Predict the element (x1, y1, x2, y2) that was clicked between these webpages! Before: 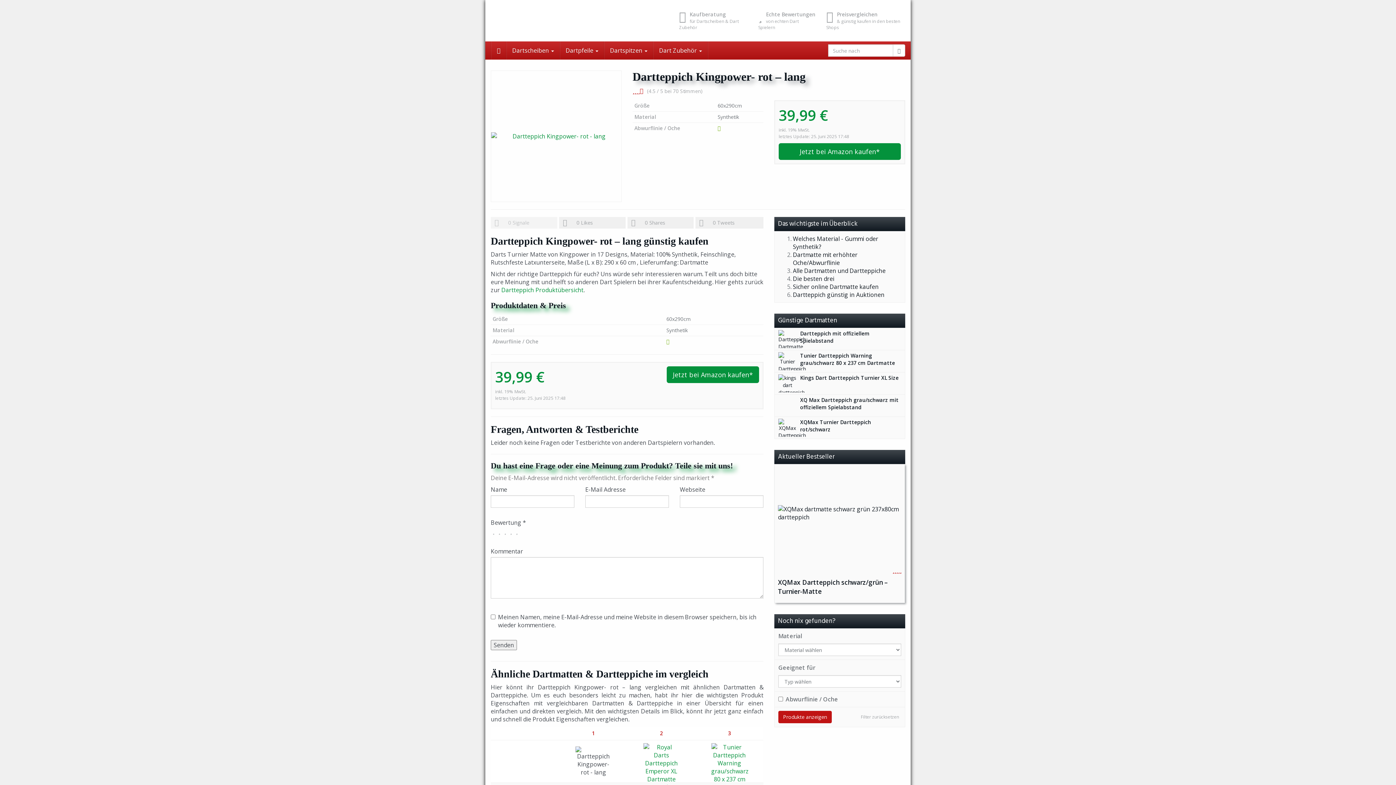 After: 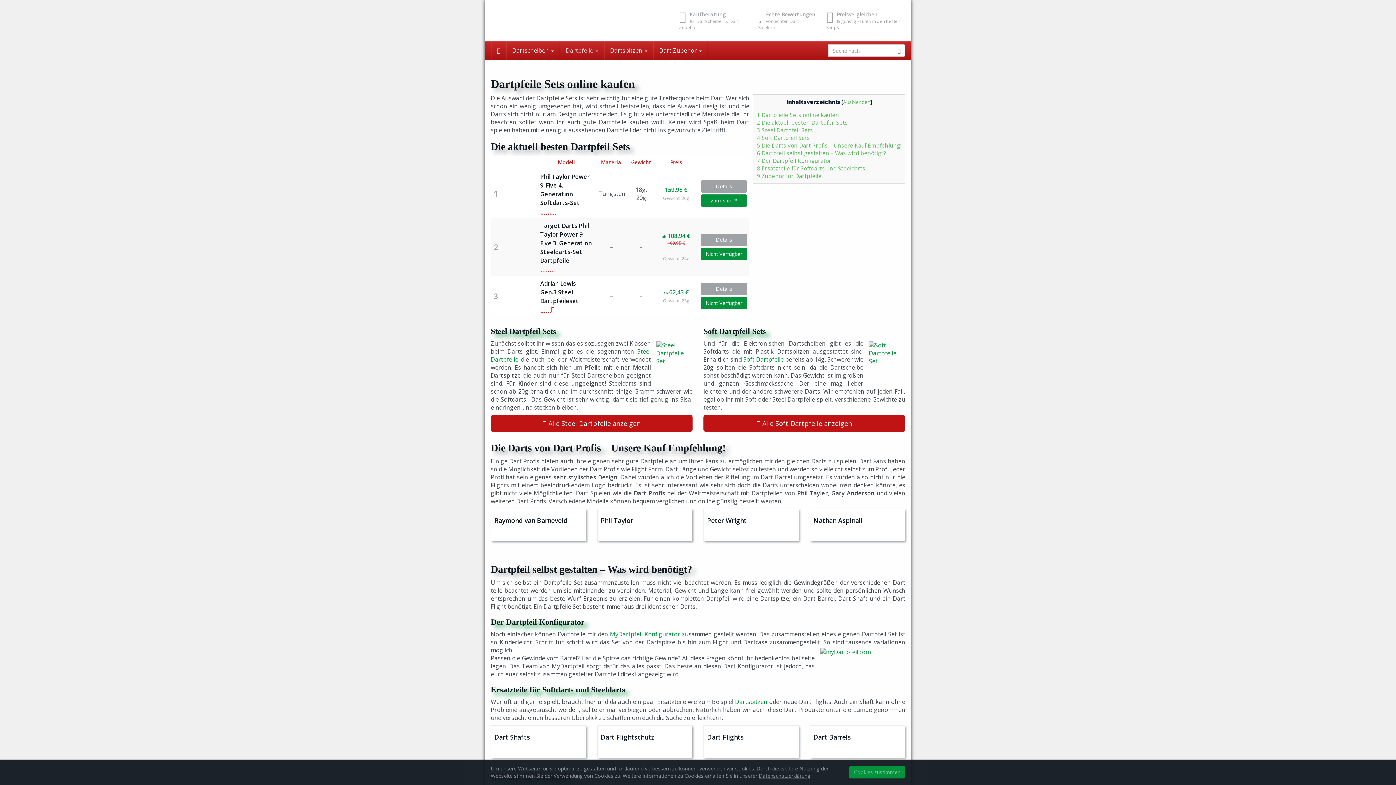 Action: label: Dartpfeile  bbox: (560, 41, 604, 59)